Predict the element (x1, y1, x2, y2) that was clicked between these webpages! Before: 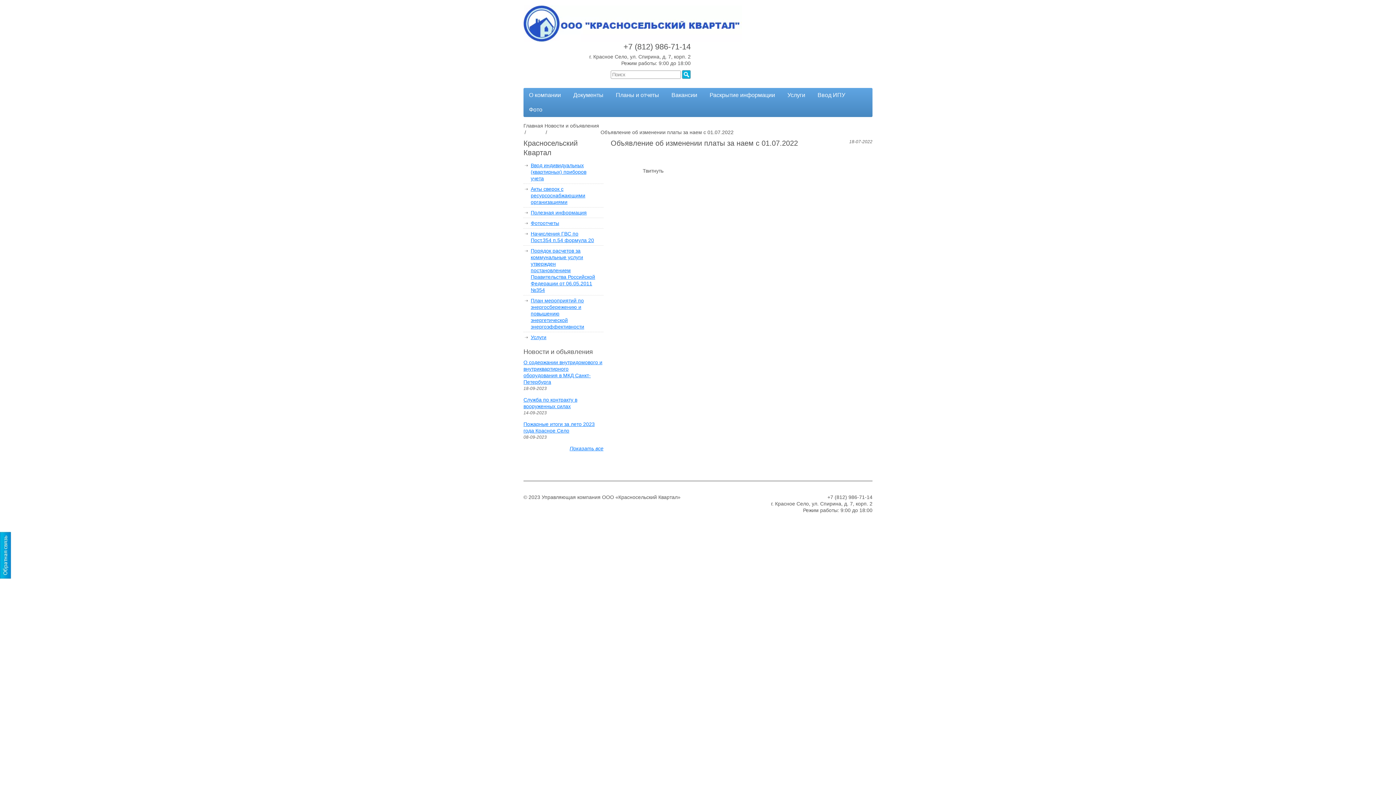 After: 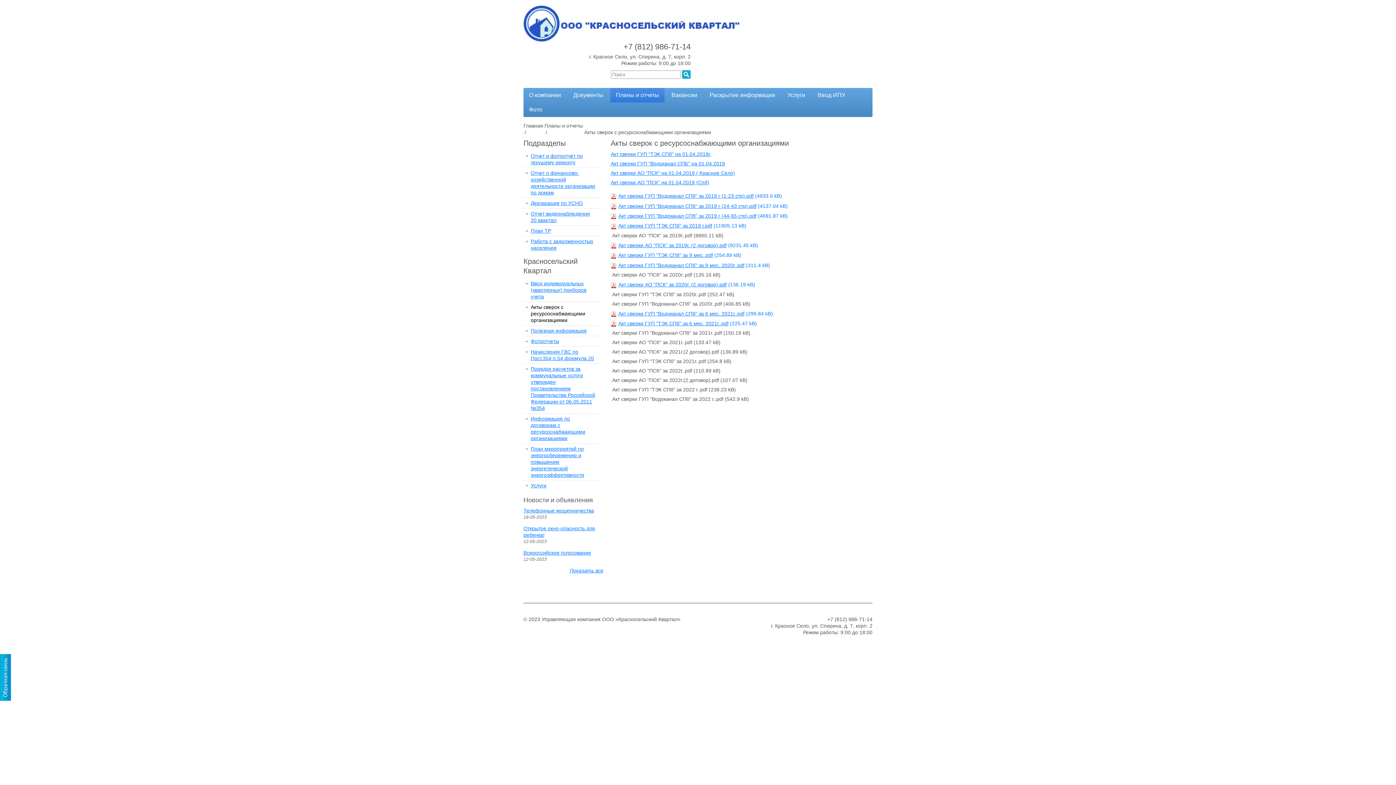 Action: label: Акты сверок с ресурсоснабжающими организациями bbox: (530, 186, 585, 205)